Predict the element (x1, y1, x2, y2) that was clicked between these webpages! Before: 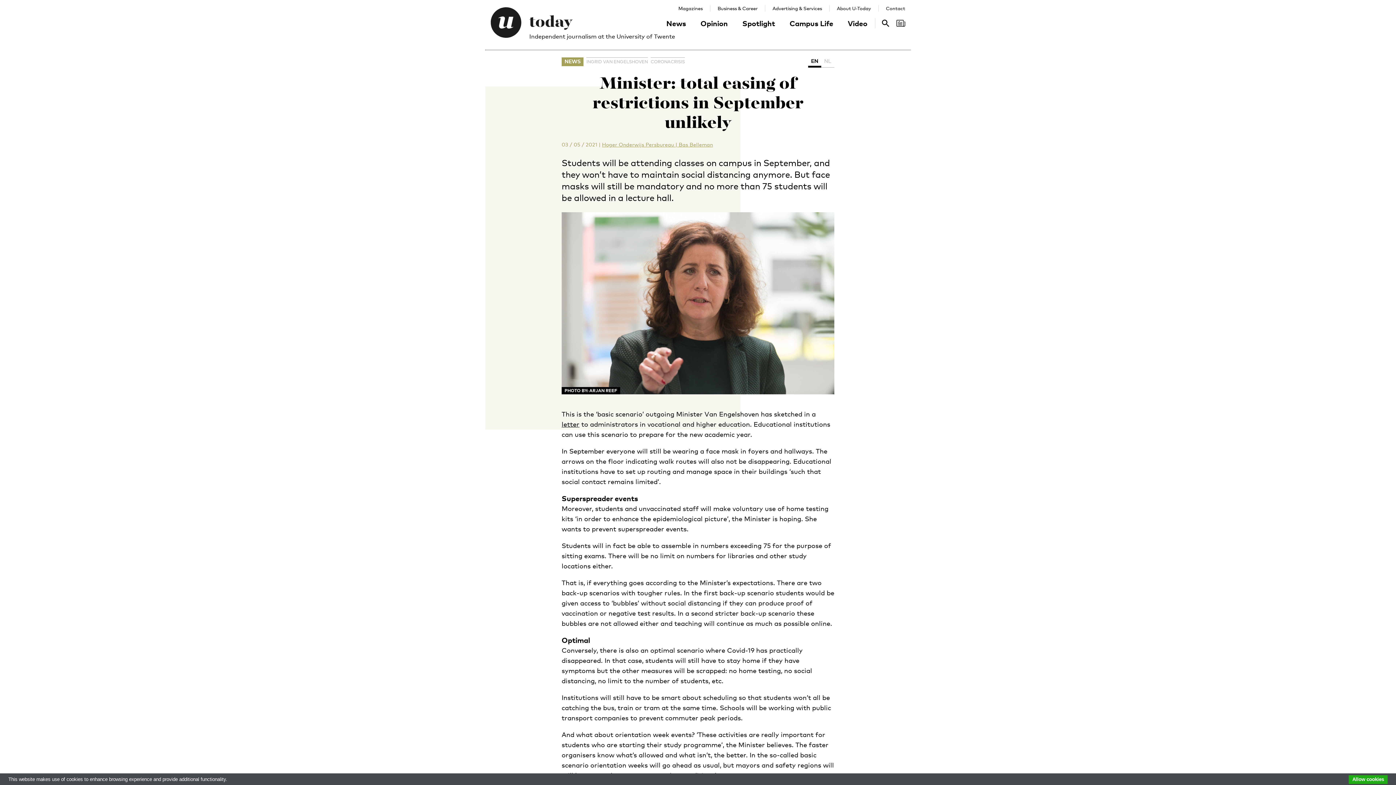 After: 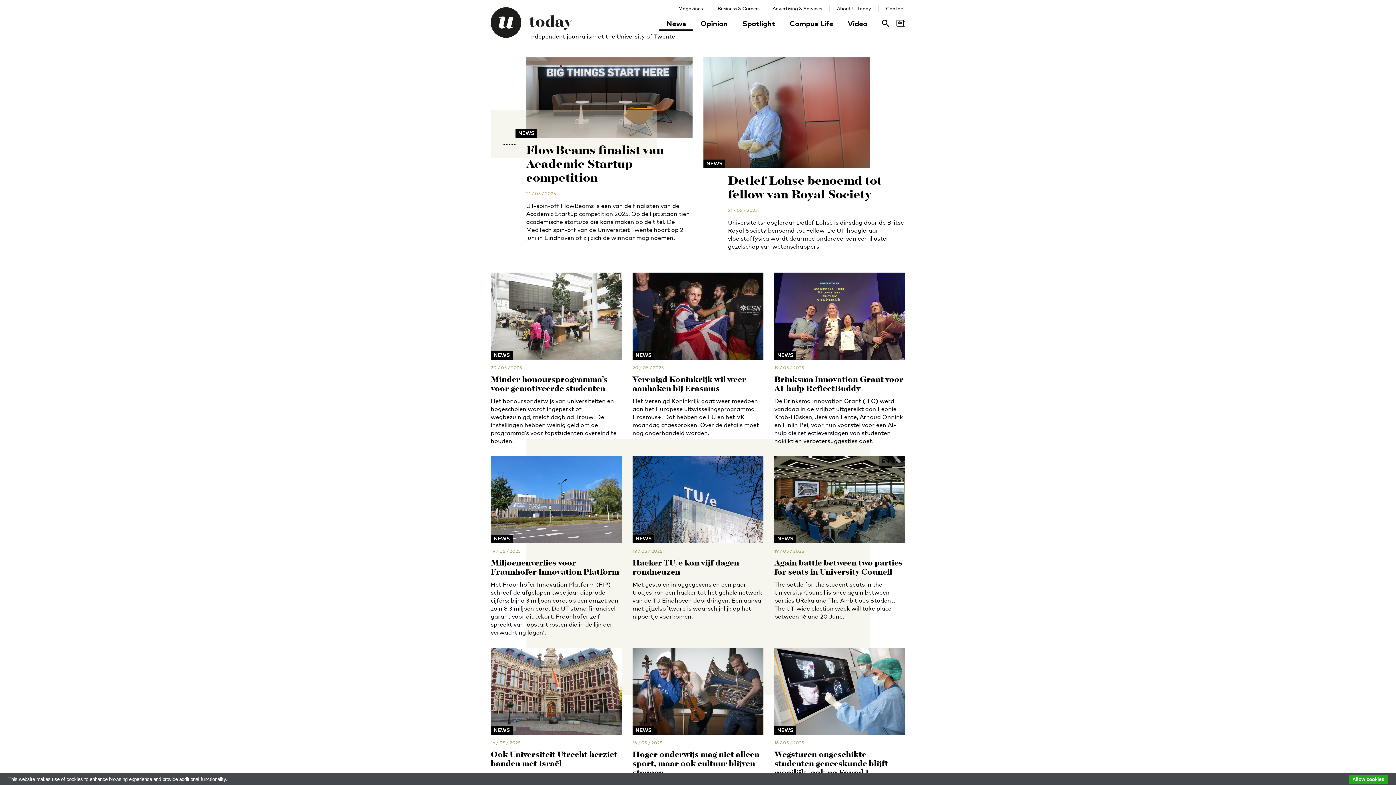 Action: label: NEWS bbox: (564, 57, 580, 65)